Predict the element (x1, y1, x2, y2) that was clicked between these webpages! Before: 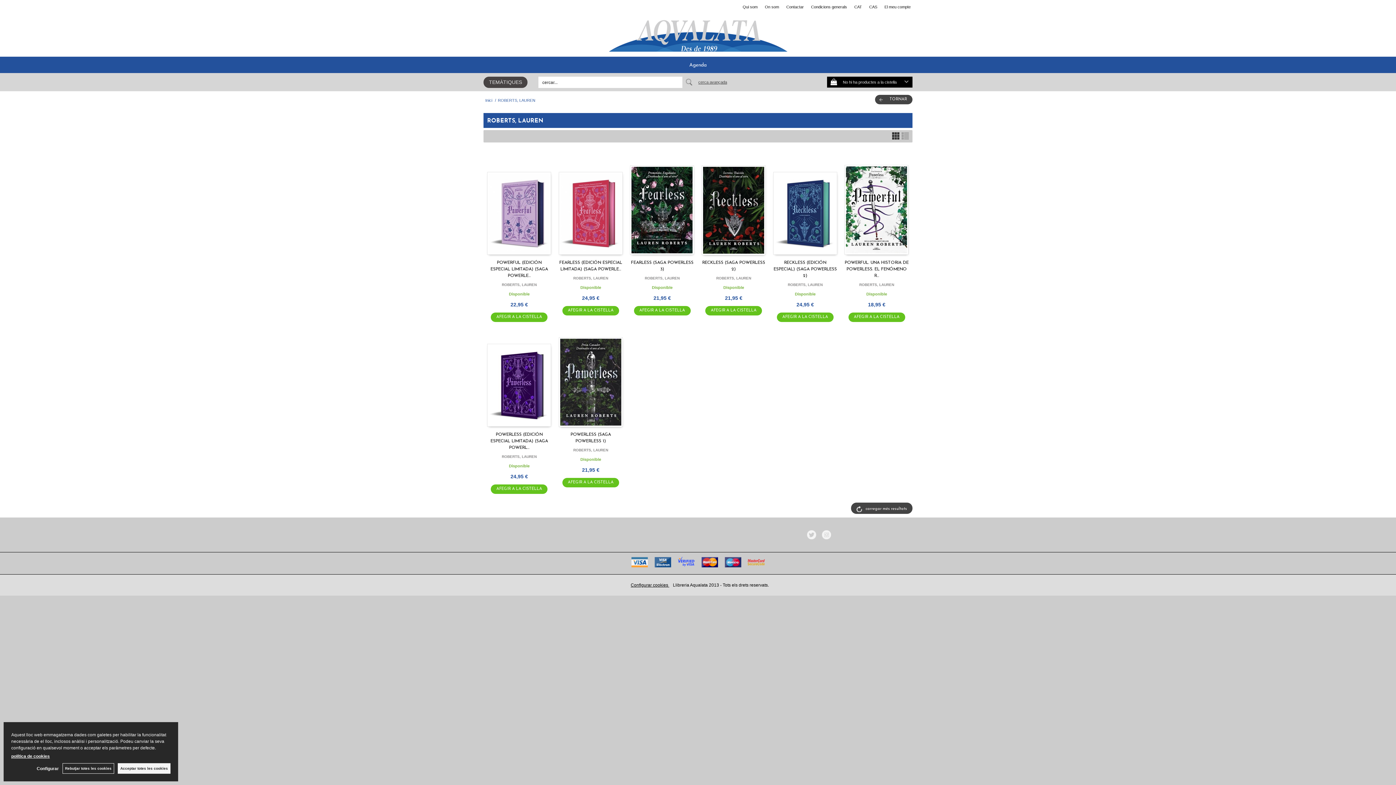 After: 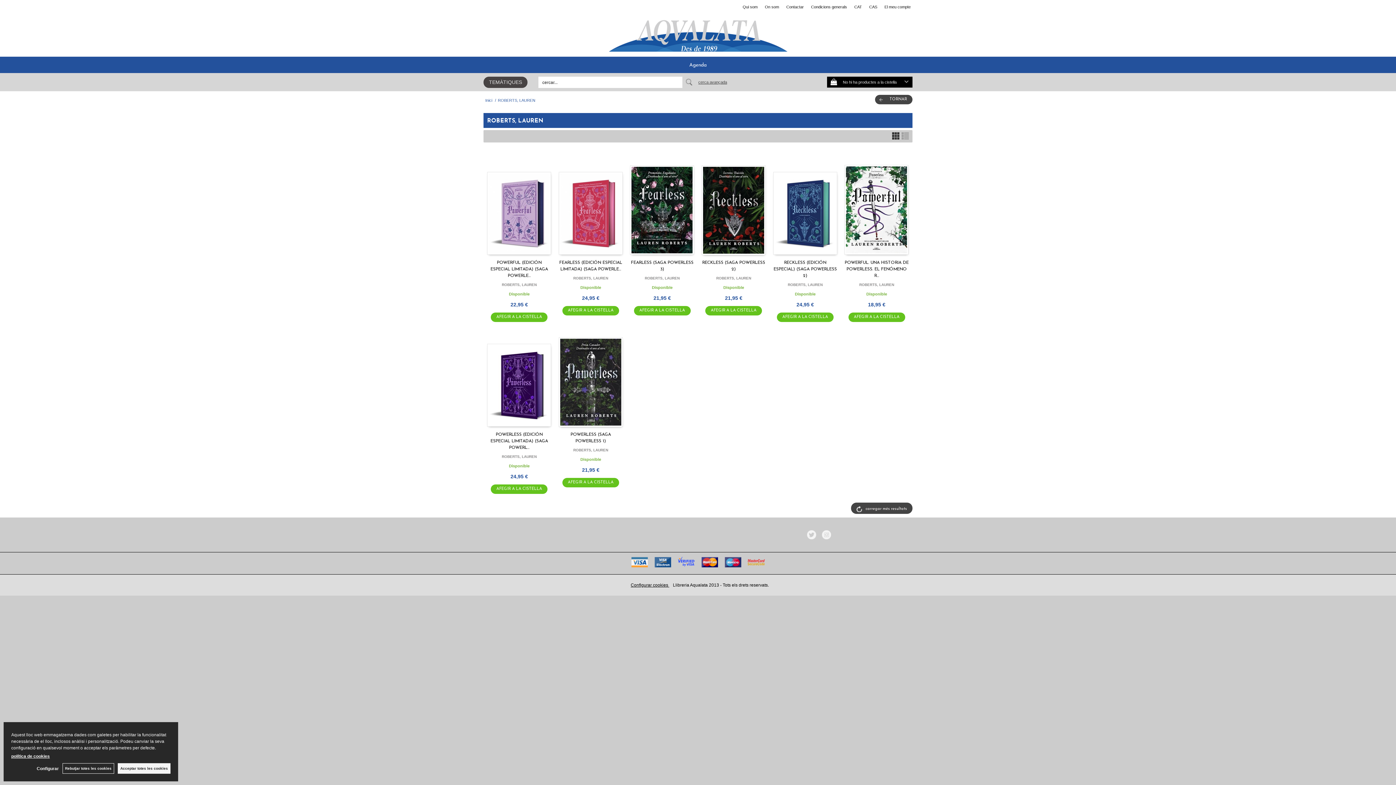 Action: bbox: (684, 76, 694, 88)